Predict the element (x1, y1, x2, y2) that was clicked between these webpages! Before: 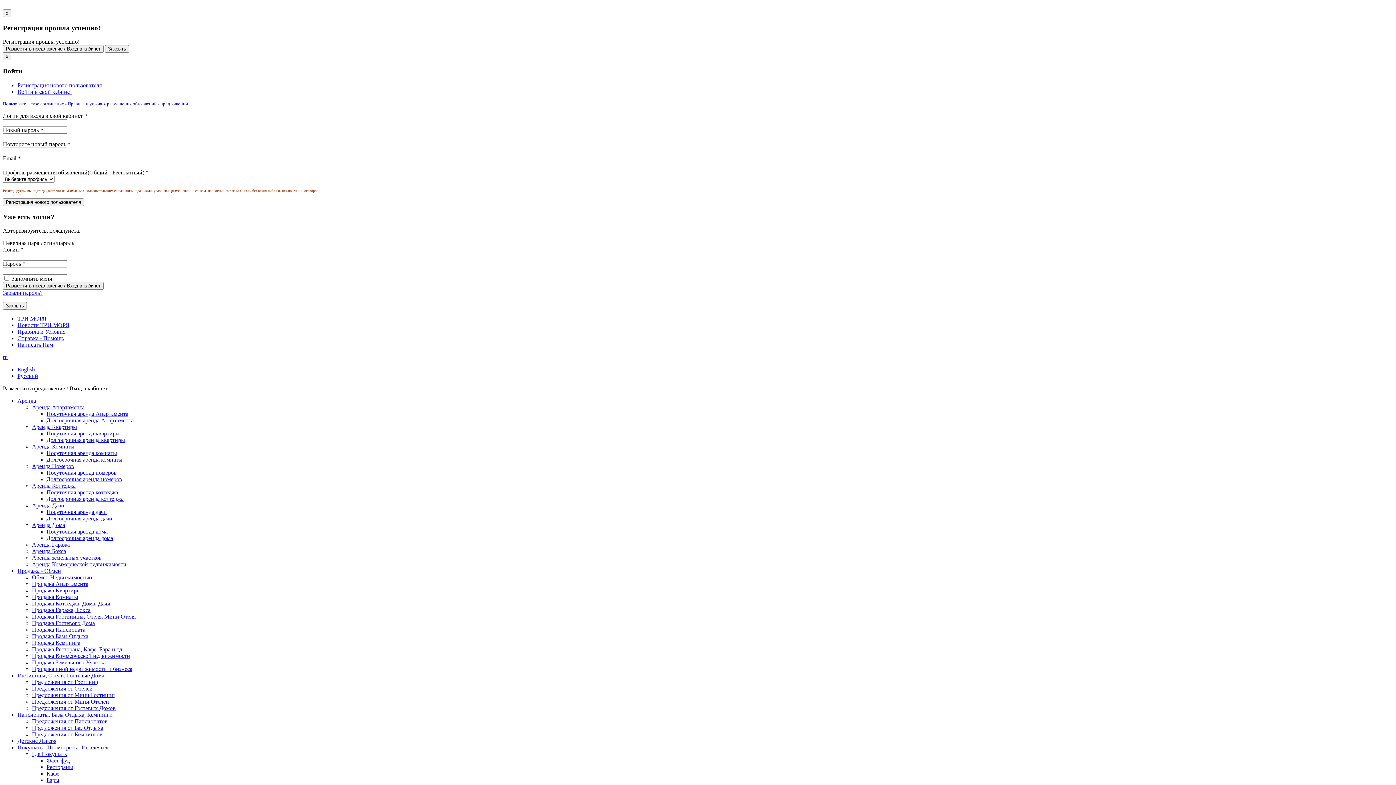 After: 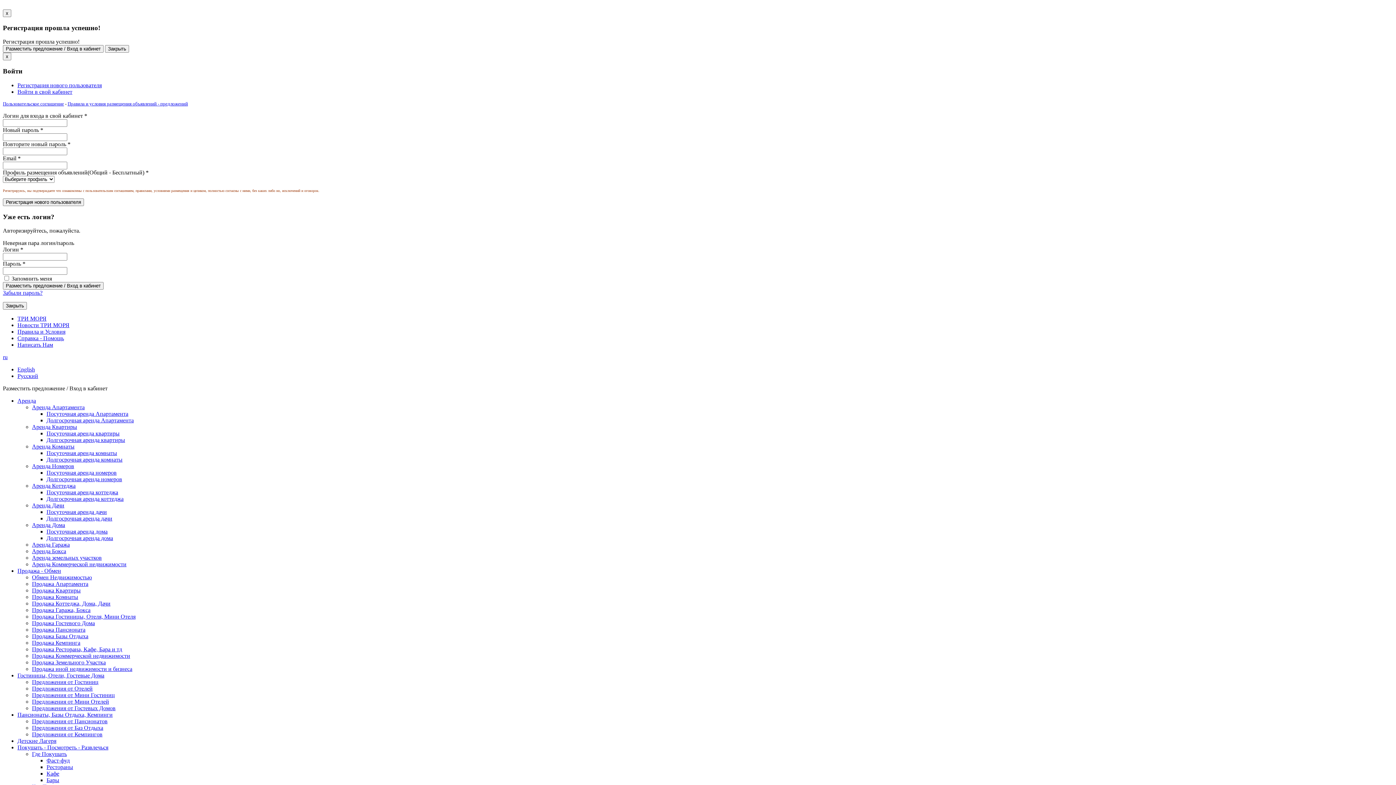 Action: bbox: (32, 751, 66, 757) label: Где Покушать